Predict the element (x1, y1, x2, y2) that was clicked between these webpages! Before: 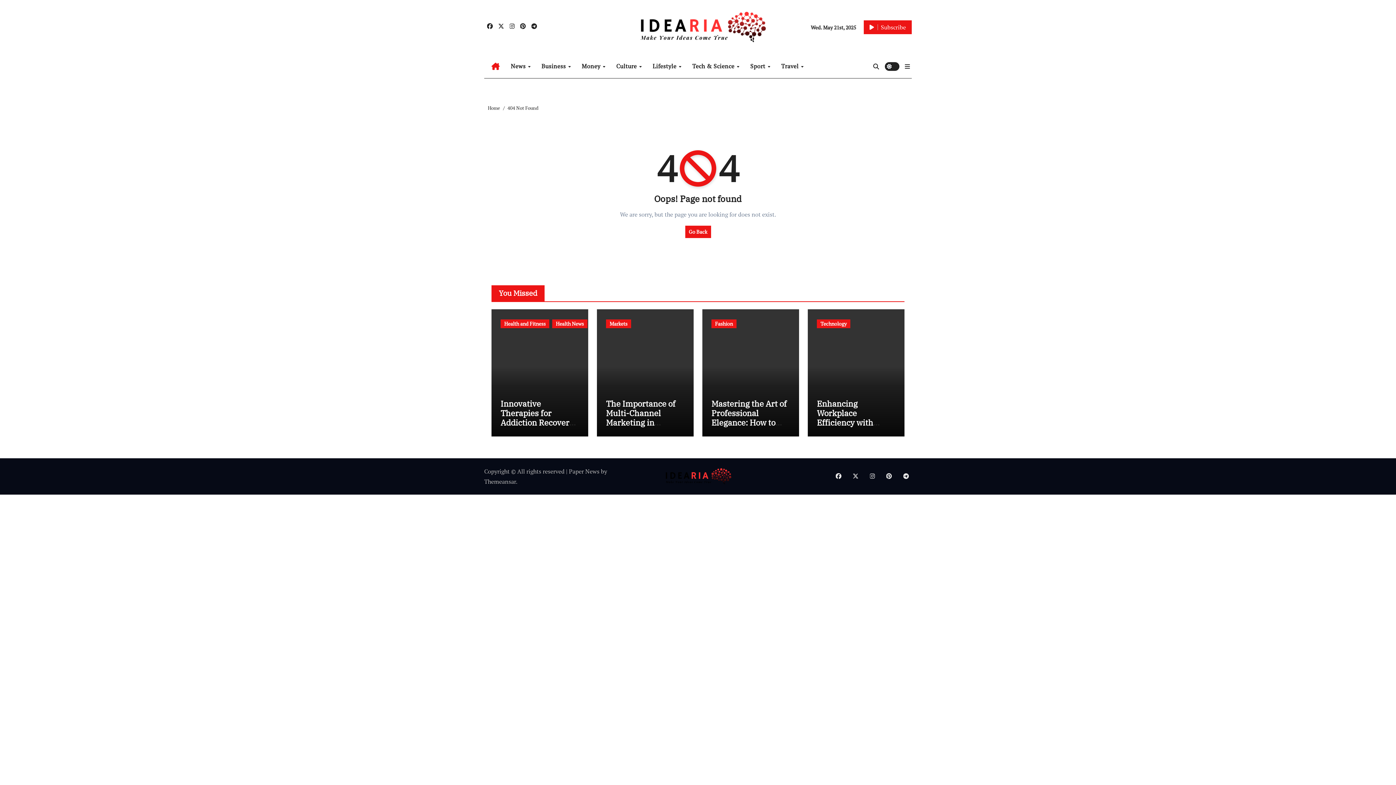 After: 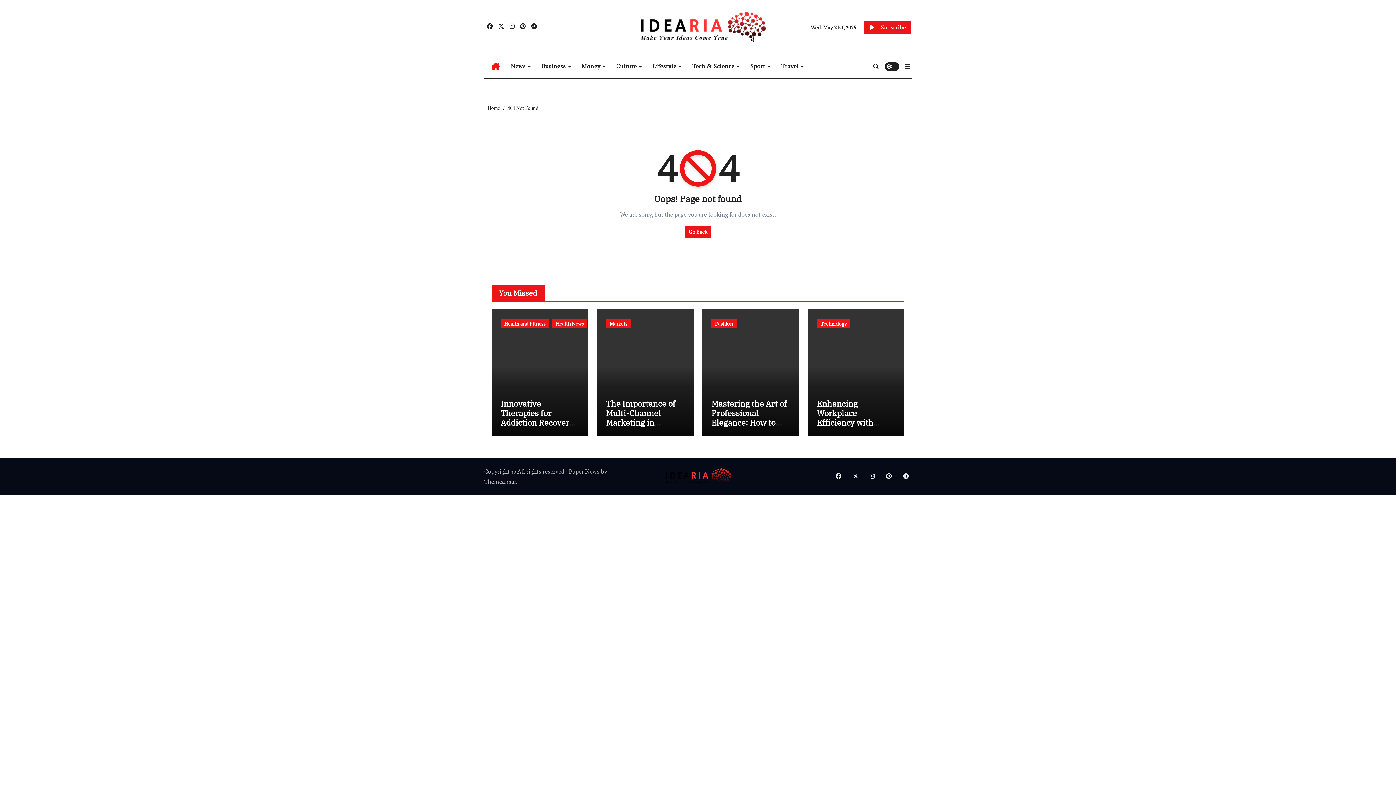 Action: bbox: (864, 20, 912, 34) label: Subscribe